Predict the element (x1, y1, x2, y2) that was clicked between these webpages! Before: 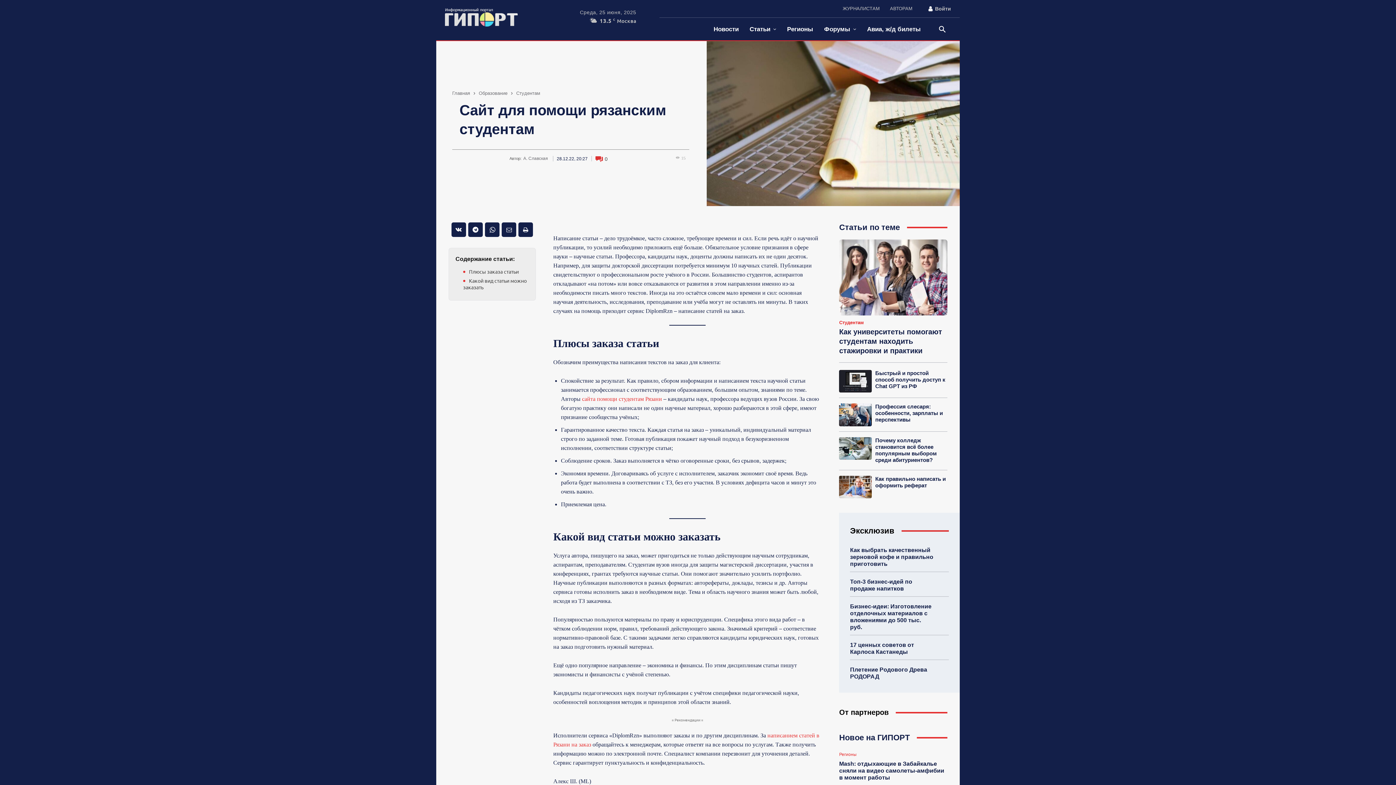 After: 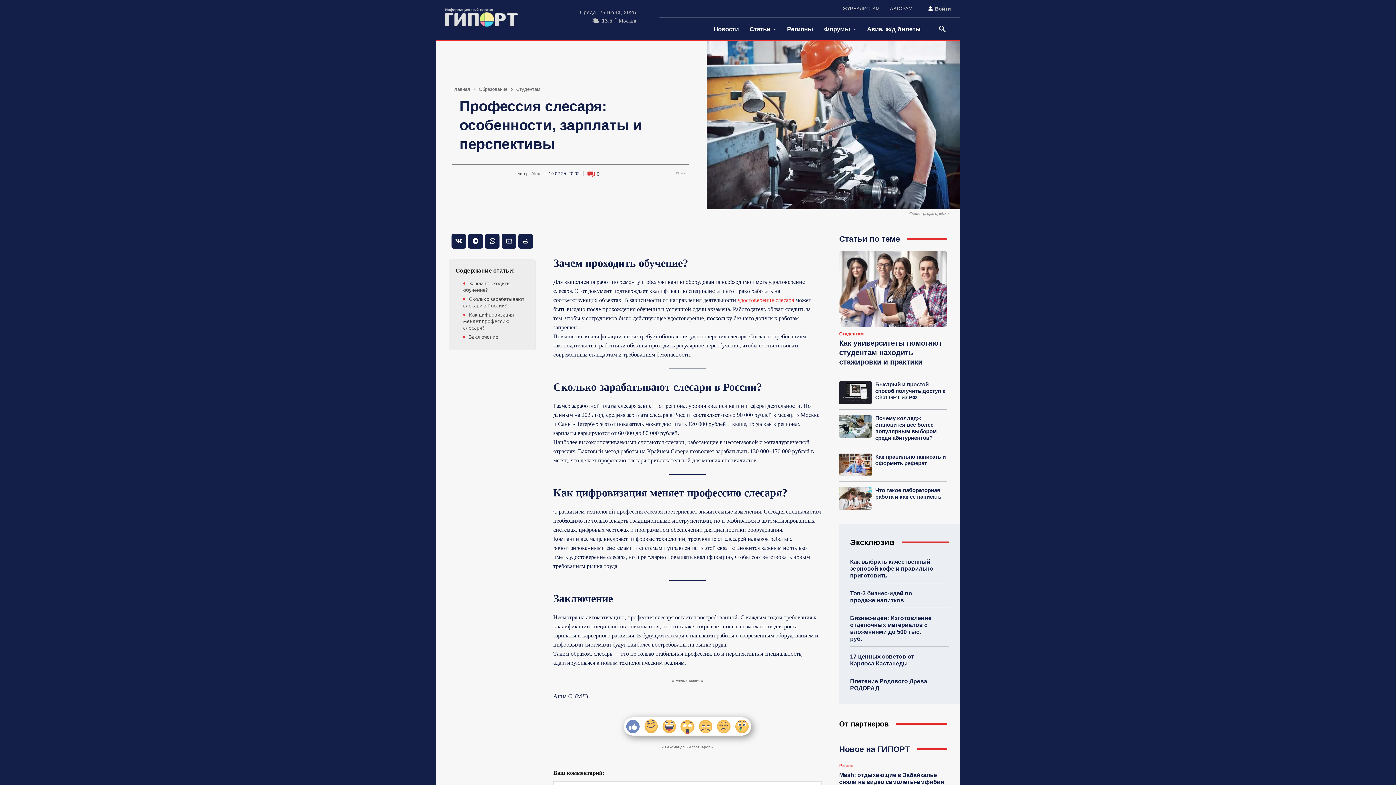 Action: bbox: (875, 403, 943, 422) label: Профессия слесаря: особенности, зарплаты и перспективы